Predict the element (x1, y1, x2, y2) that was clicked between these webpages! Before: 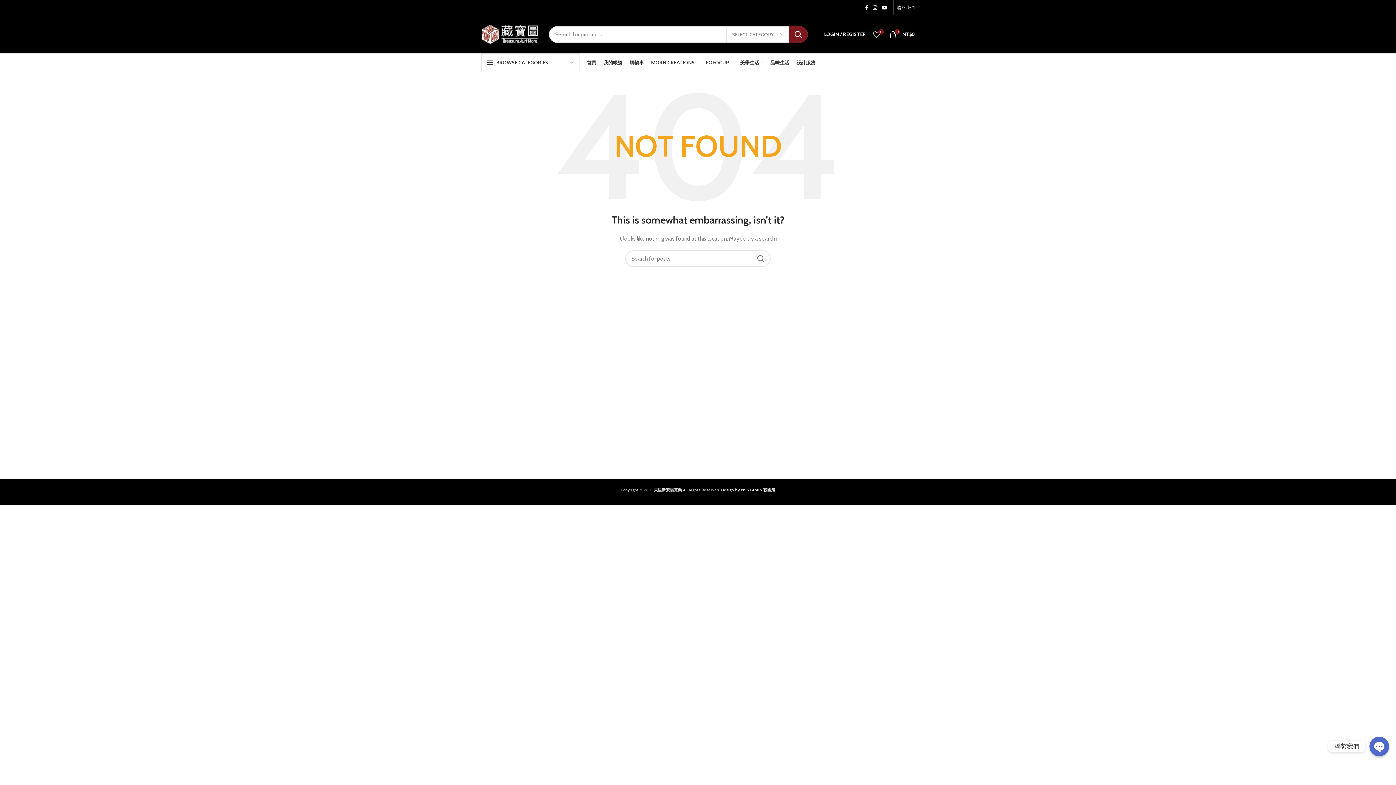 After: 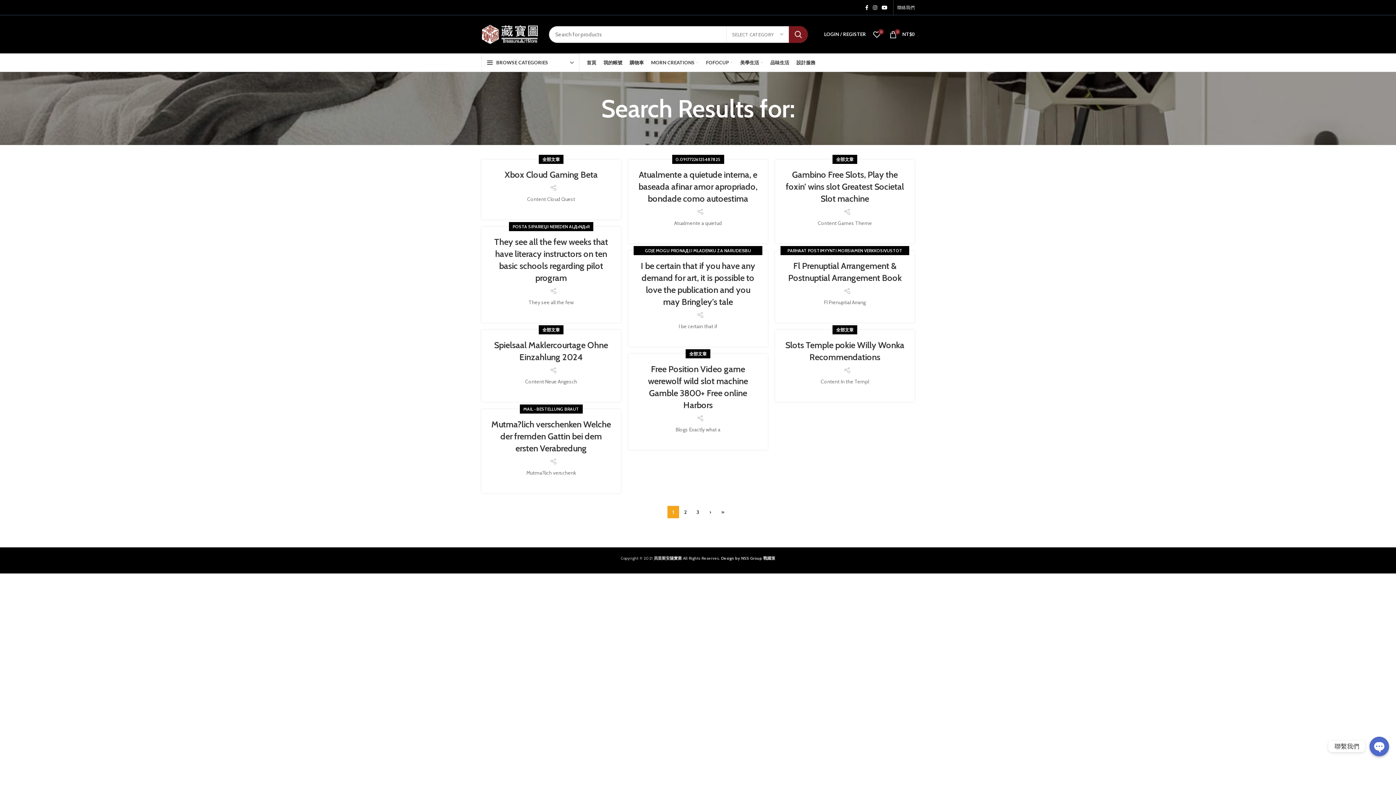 Action: label: SEARCH bbox: (752, 250, 770, 267)